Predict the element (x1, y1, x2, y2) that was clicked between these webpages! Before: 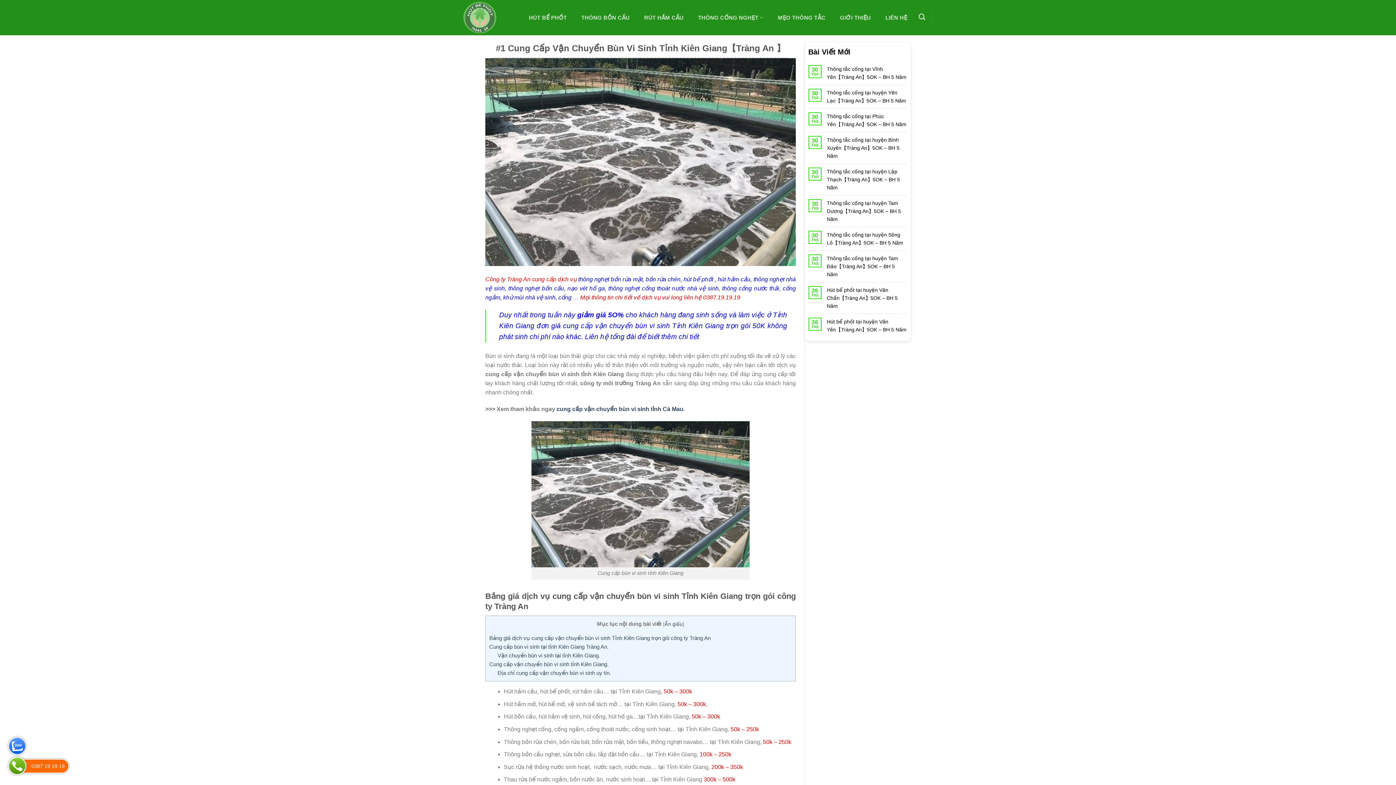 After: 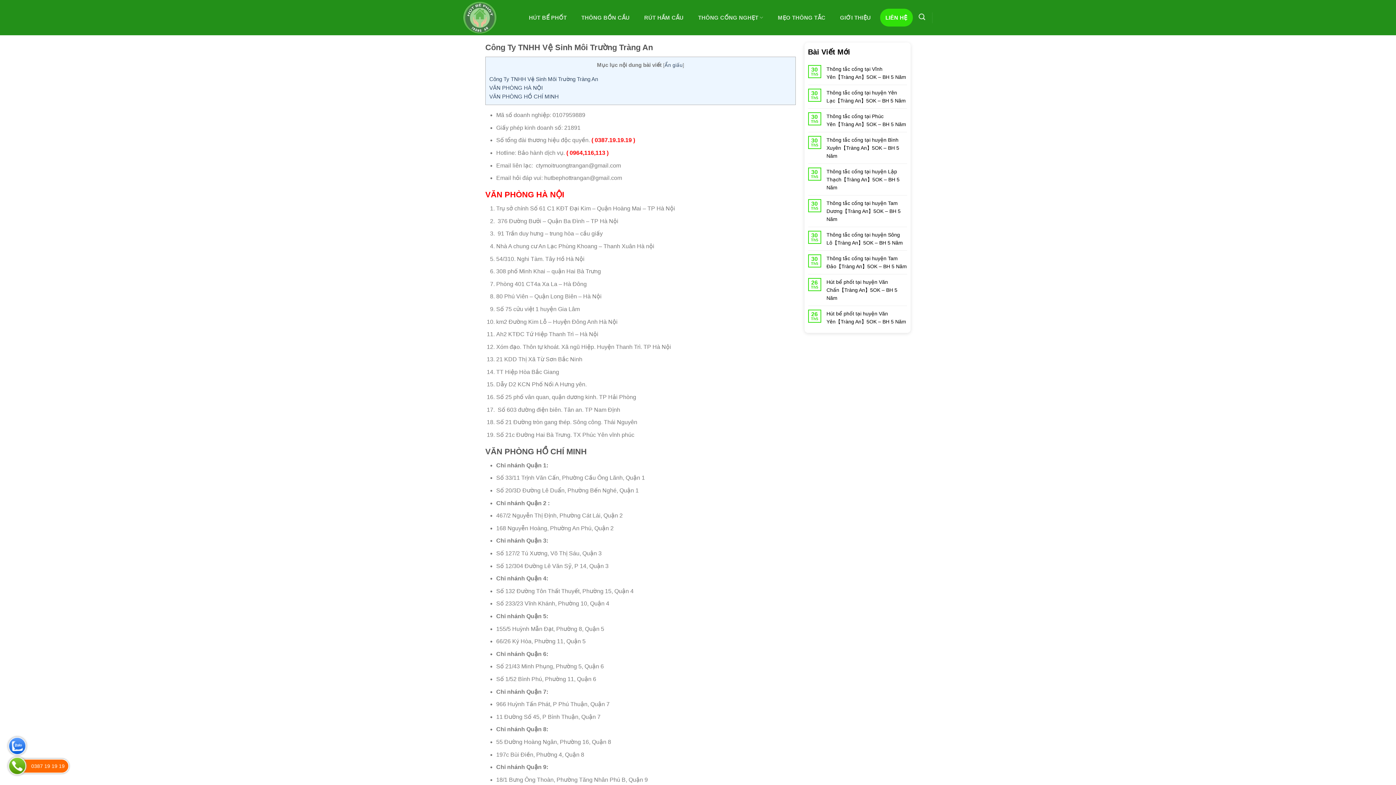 Action: label: LIÊN HỆ bbox: (880, 8, 912, 26)